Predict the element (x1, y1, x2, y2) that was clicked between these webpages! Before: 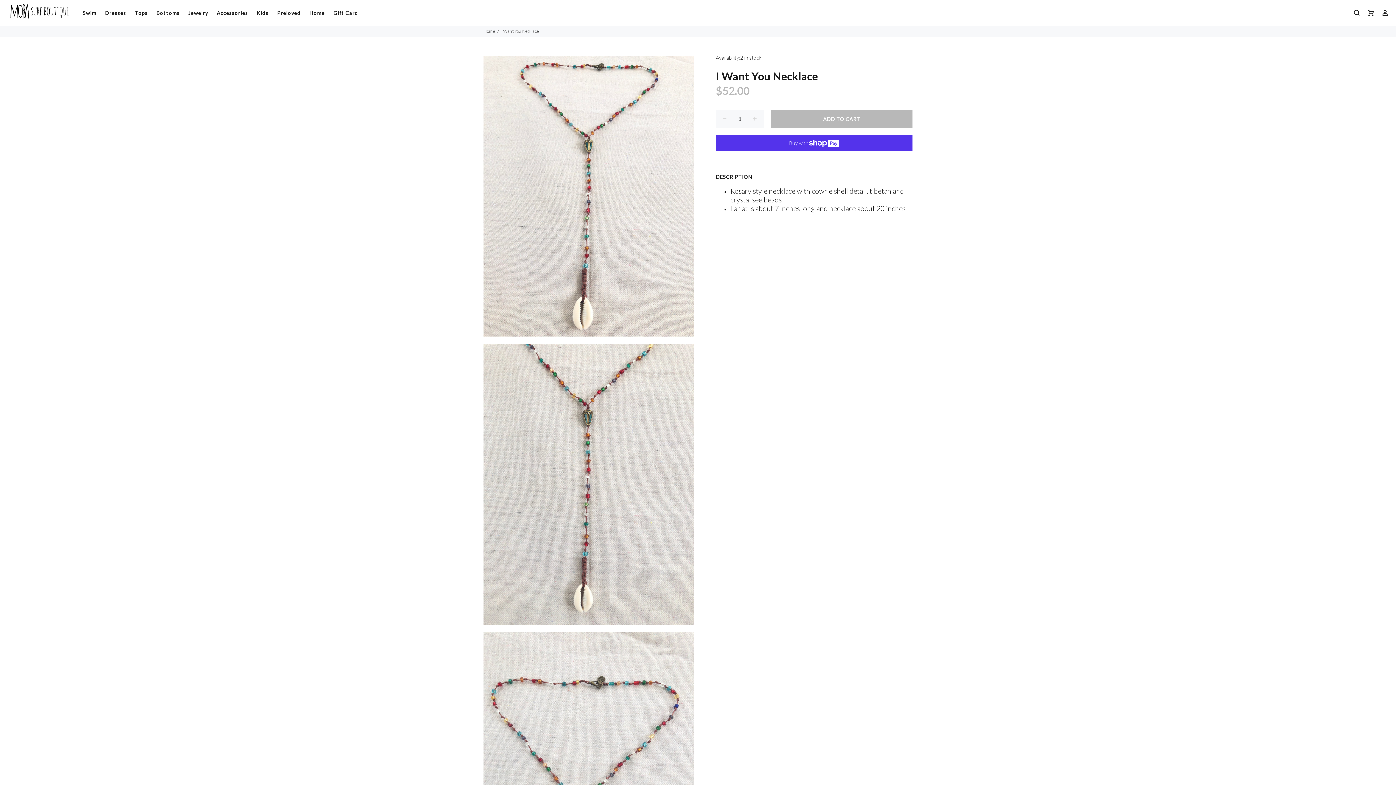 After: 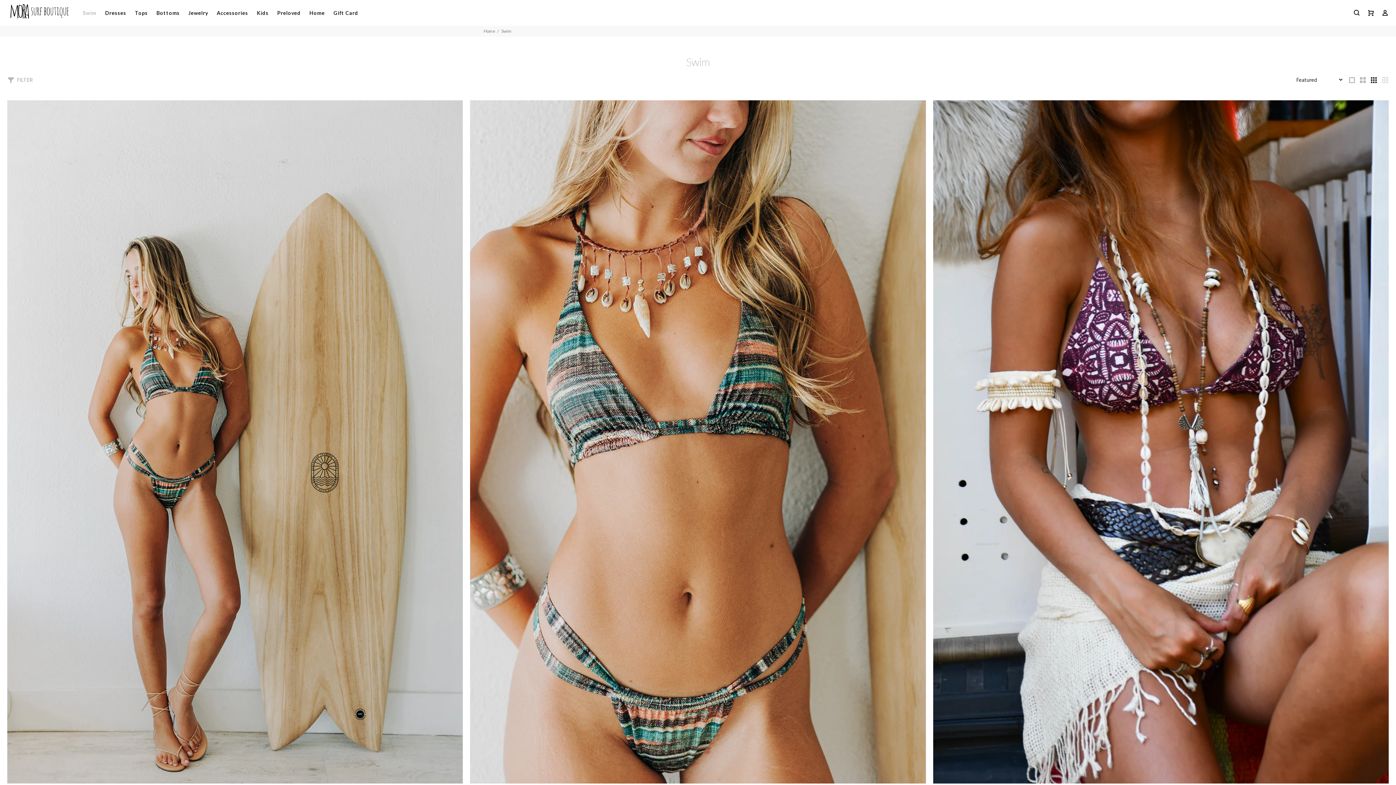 Action: label: Swim bbox: (78, 7, 100, 18)